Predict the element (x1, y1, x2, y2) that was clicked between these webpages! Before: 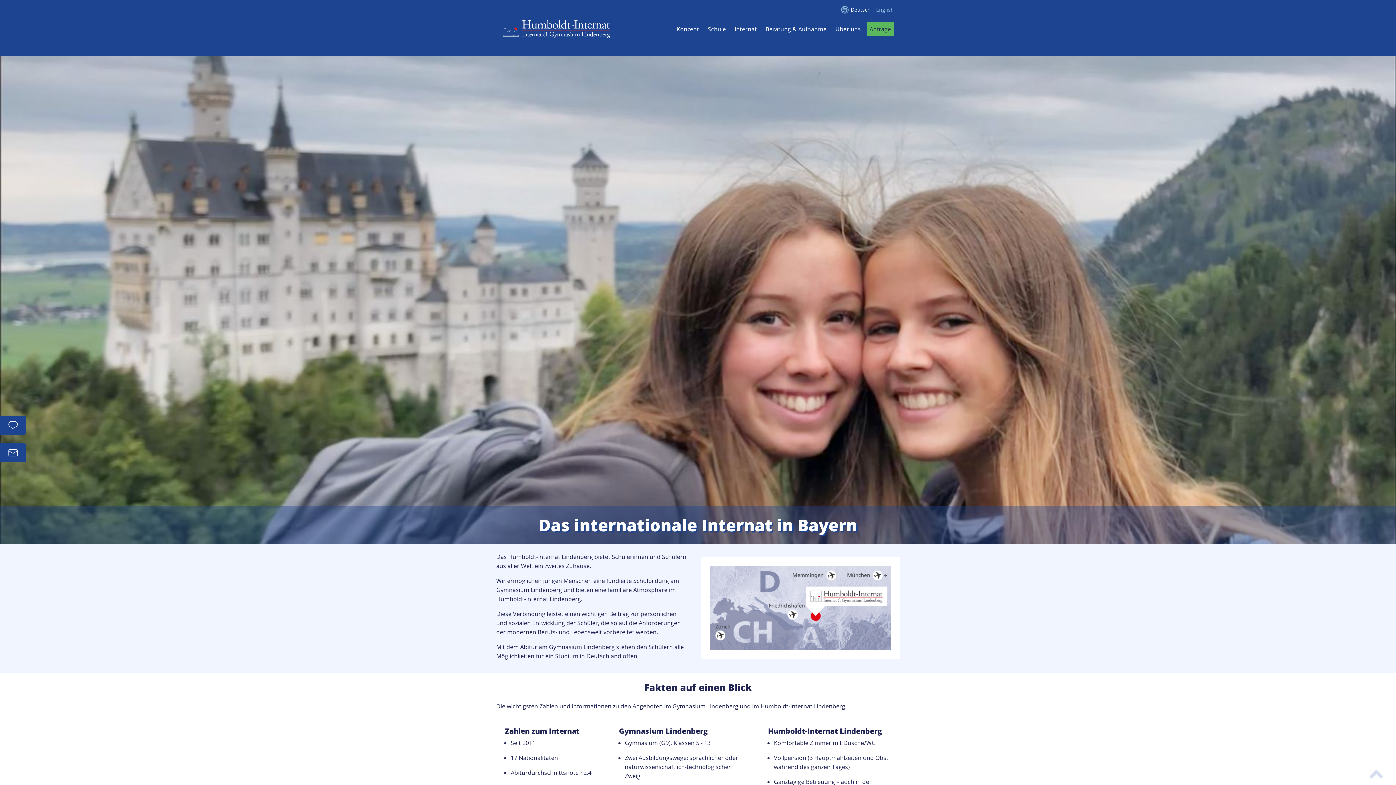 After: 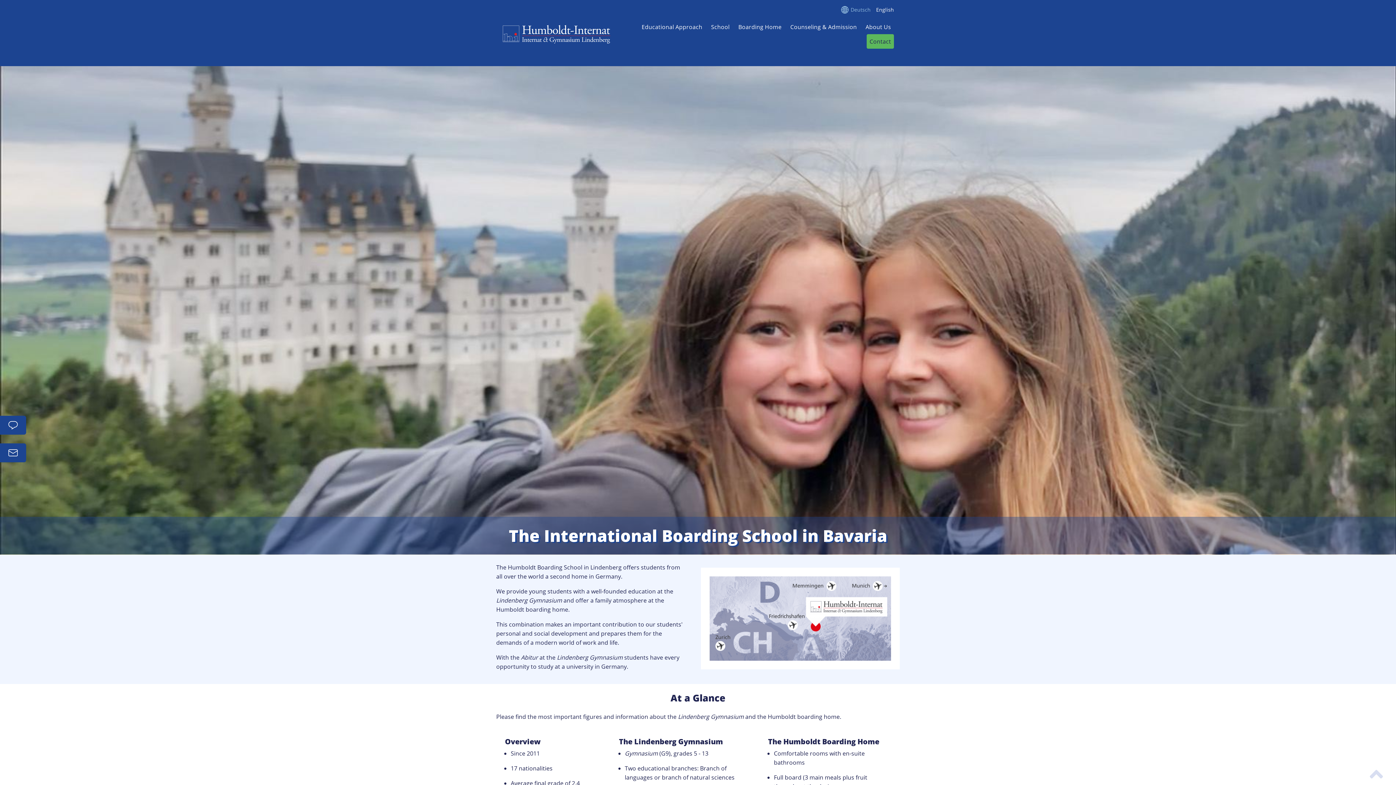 Action: label: English bbox: (876, 2, 894, 16)